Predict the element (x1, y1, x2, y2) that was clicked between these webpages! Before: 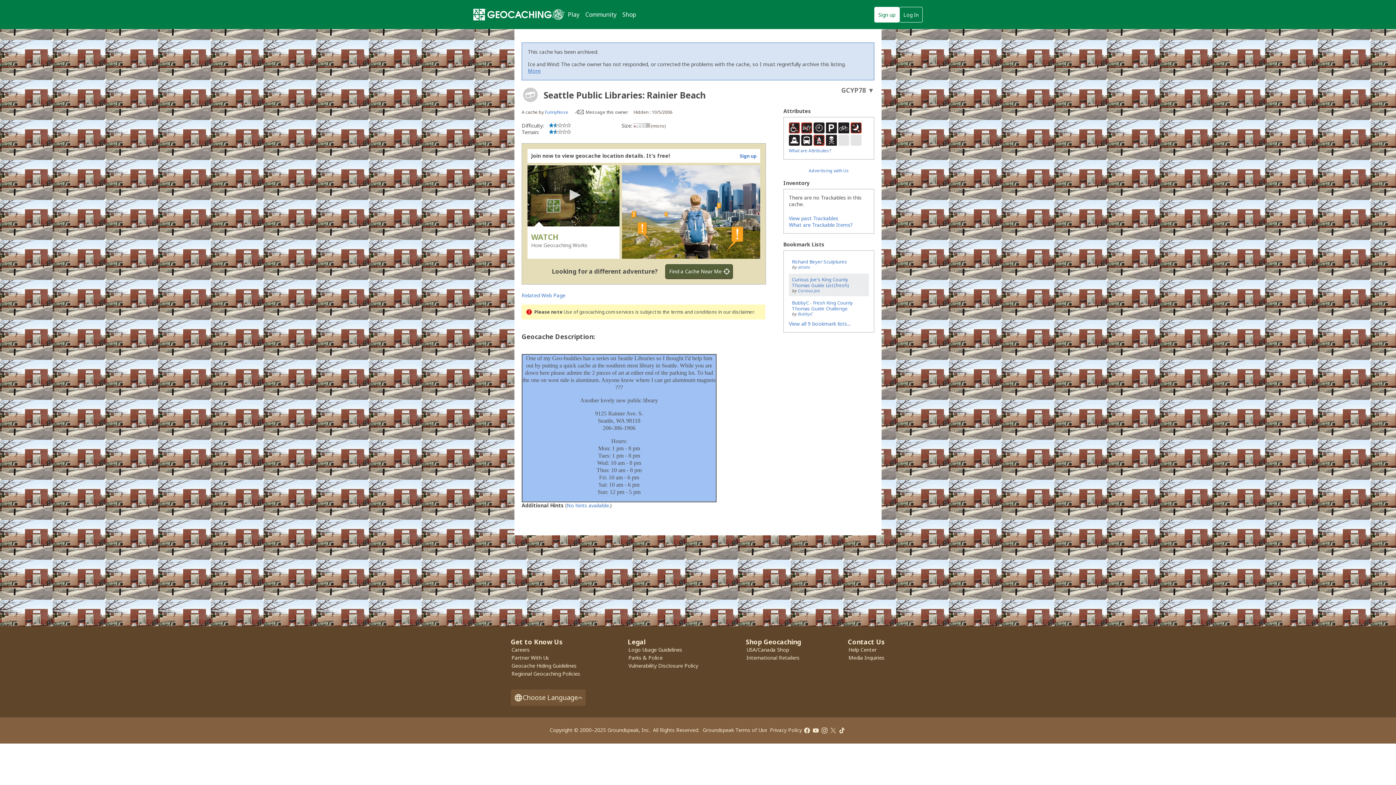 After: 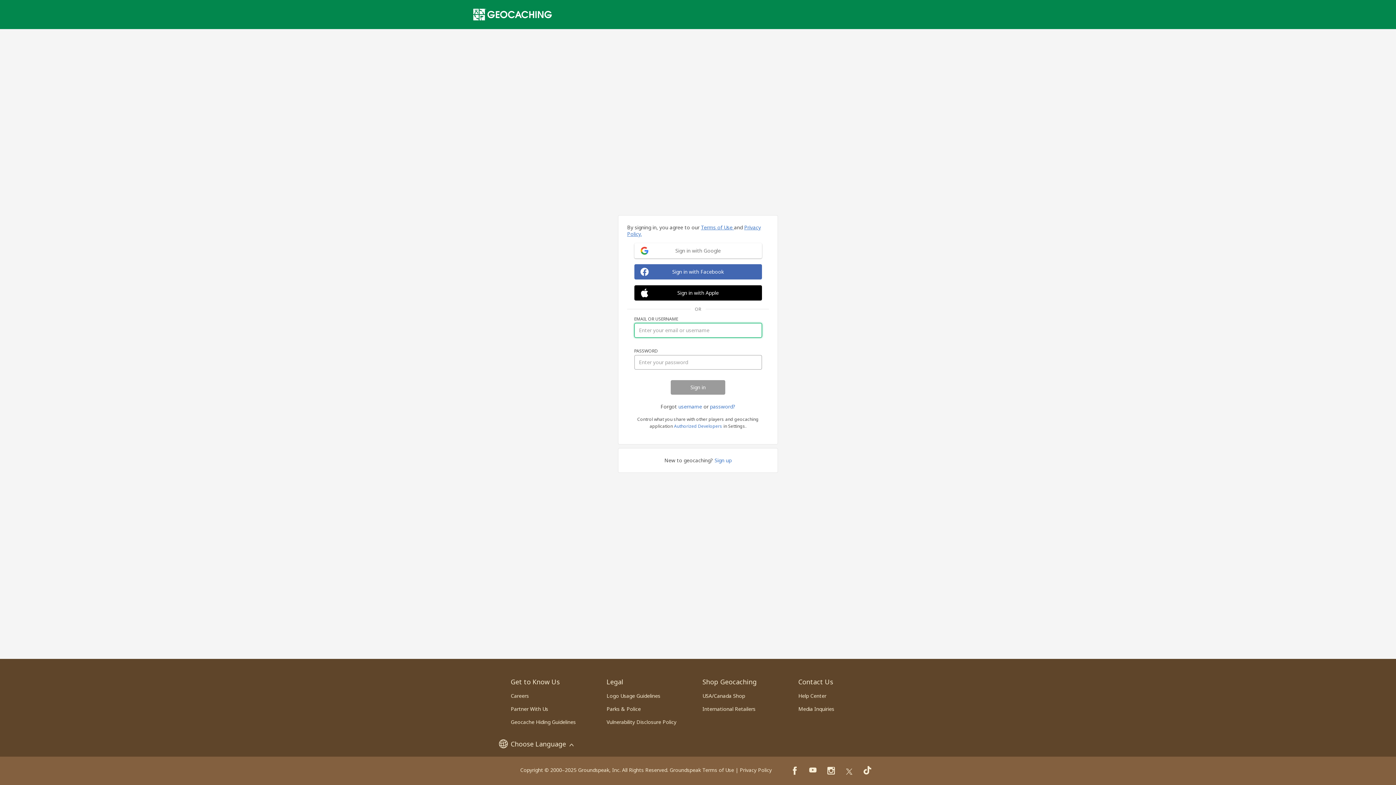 Action: bbox: (574, 109, 628, 115) label: Message this owner